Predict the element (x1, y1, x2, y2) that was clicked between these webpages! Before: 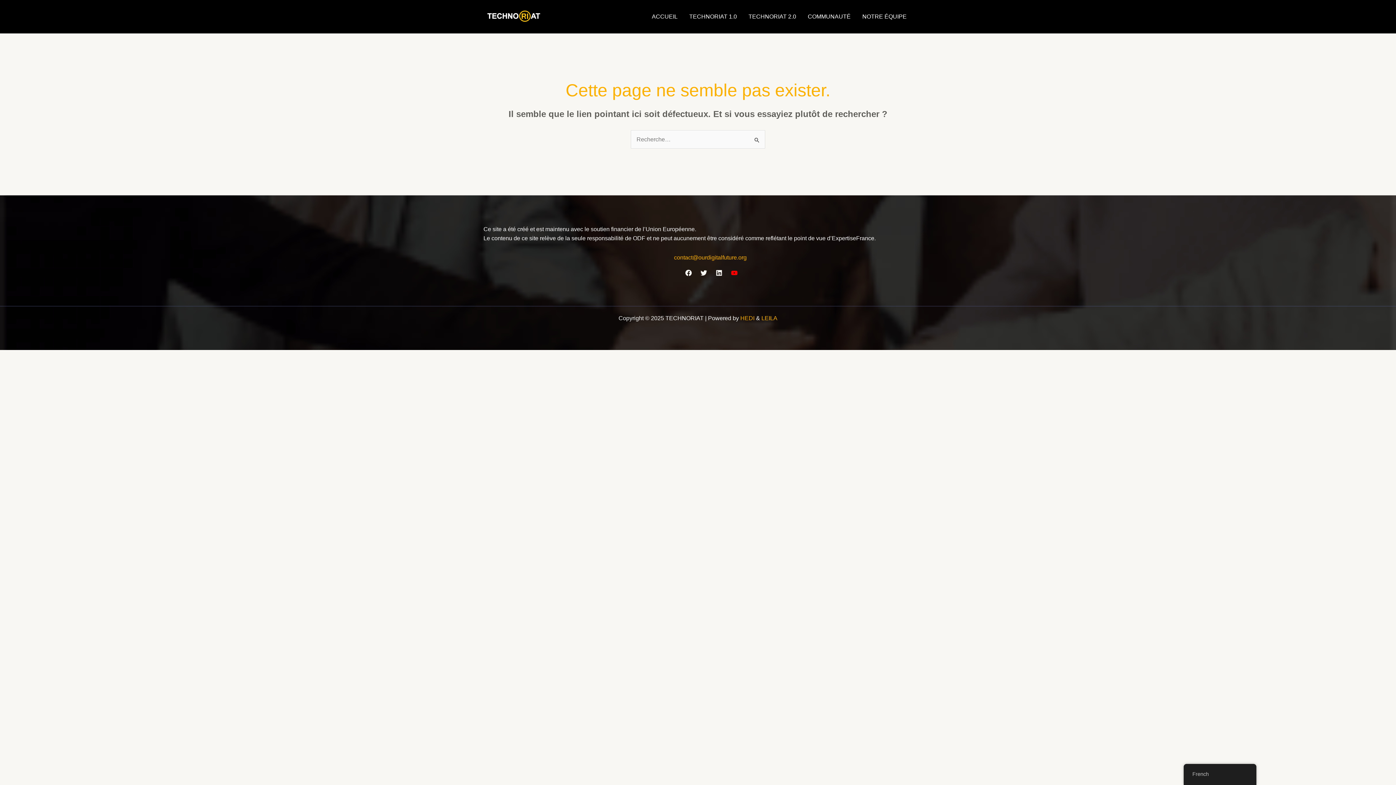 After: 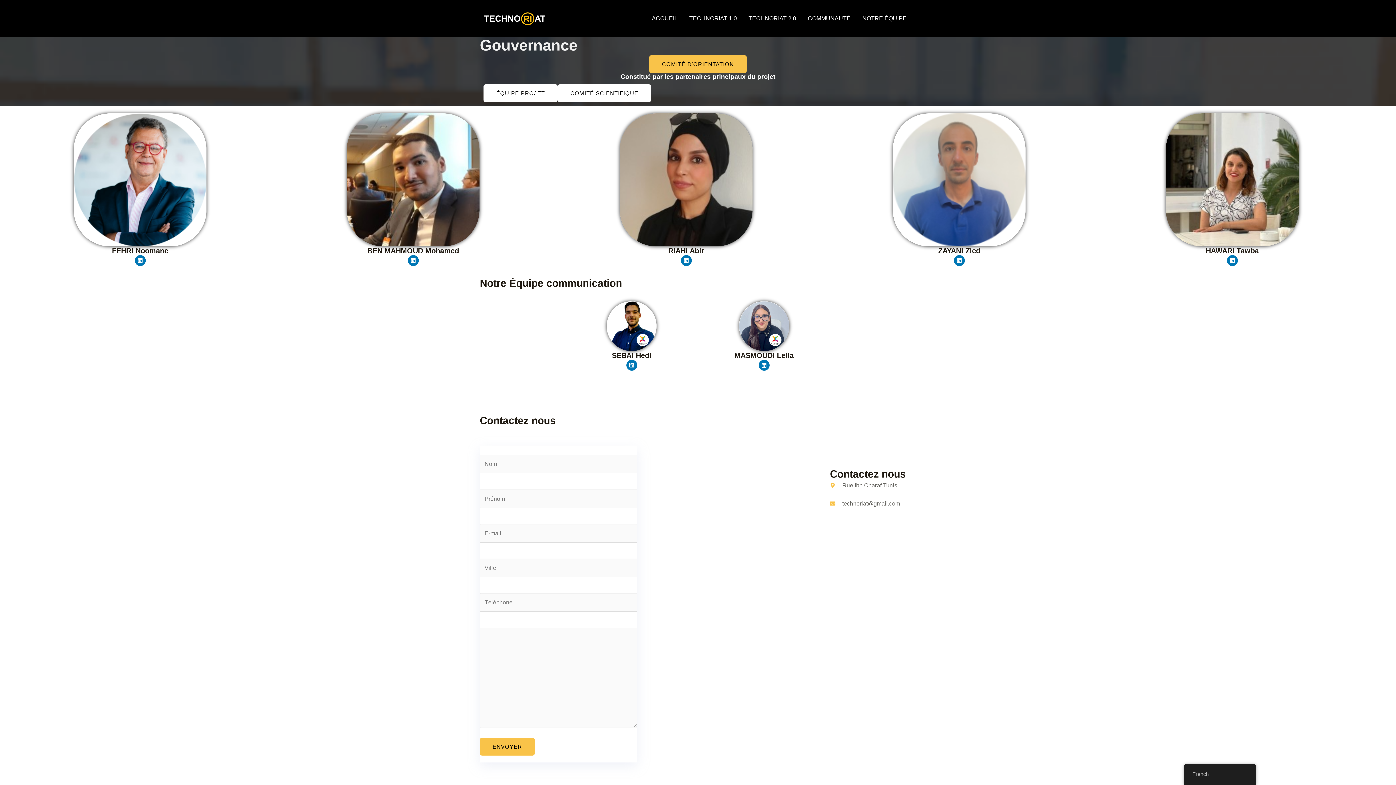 Action: bbox: (856, 11, 912, 22) label: NOTRE ÉQUIPE